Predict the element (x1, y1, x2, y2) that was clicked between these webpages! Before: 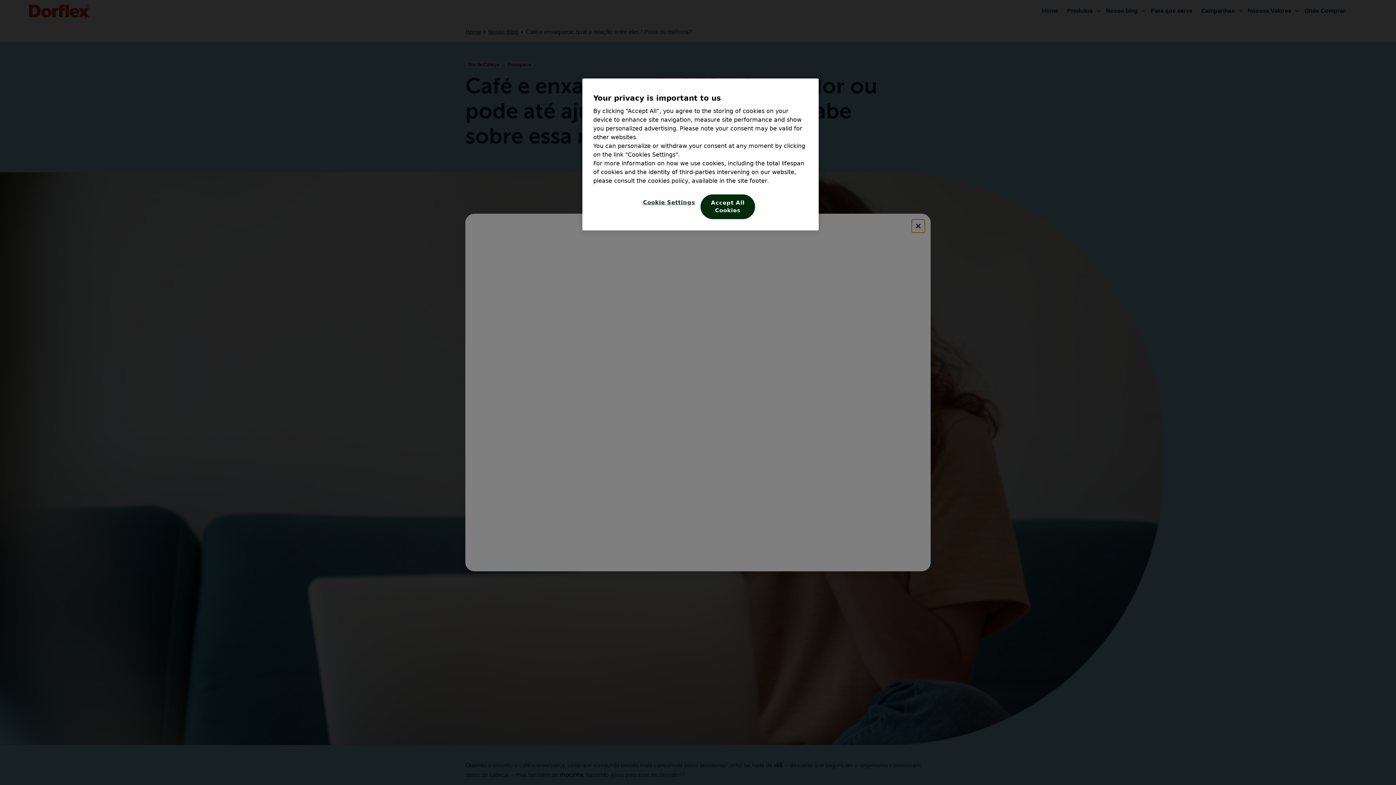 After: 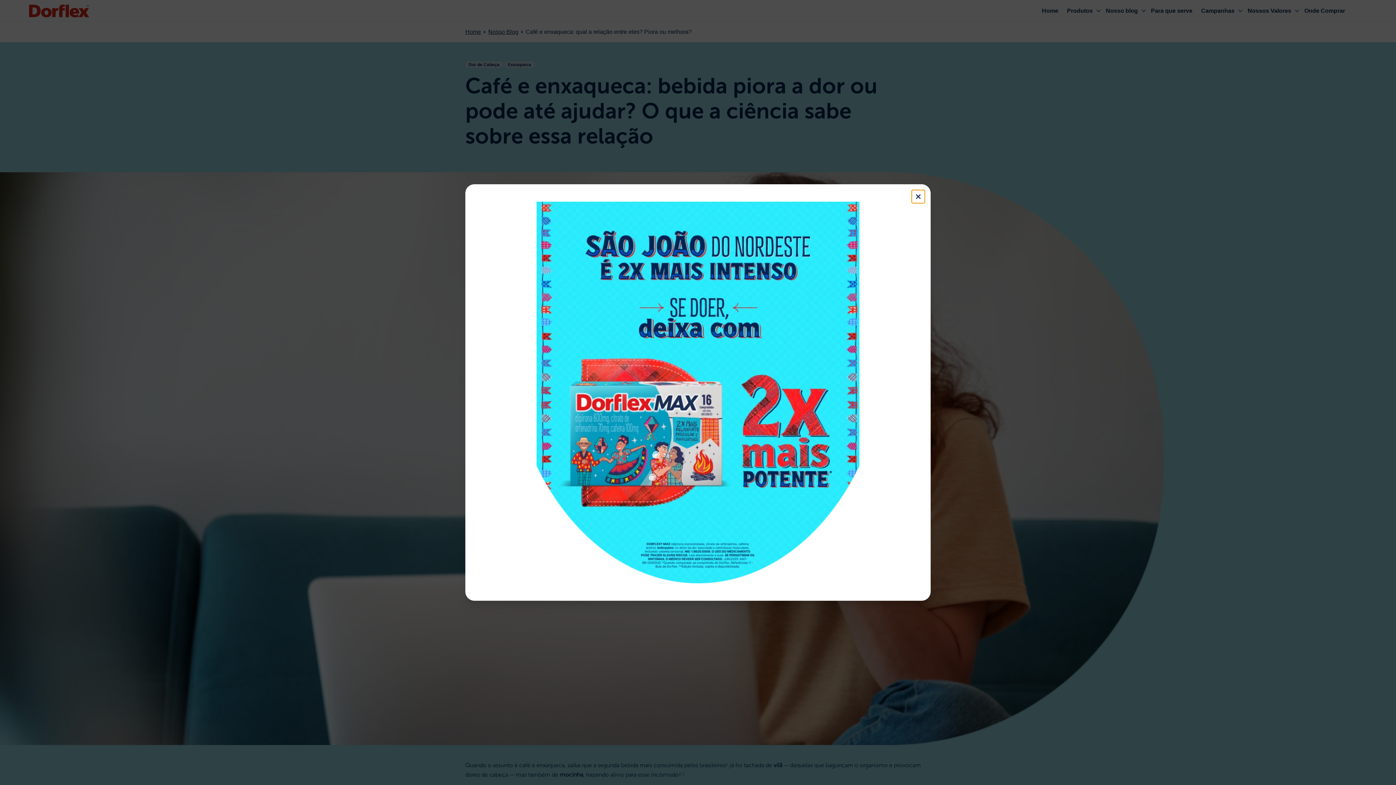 Action: bbox: (700, 194, 755, 219) label: Accept All Cookies